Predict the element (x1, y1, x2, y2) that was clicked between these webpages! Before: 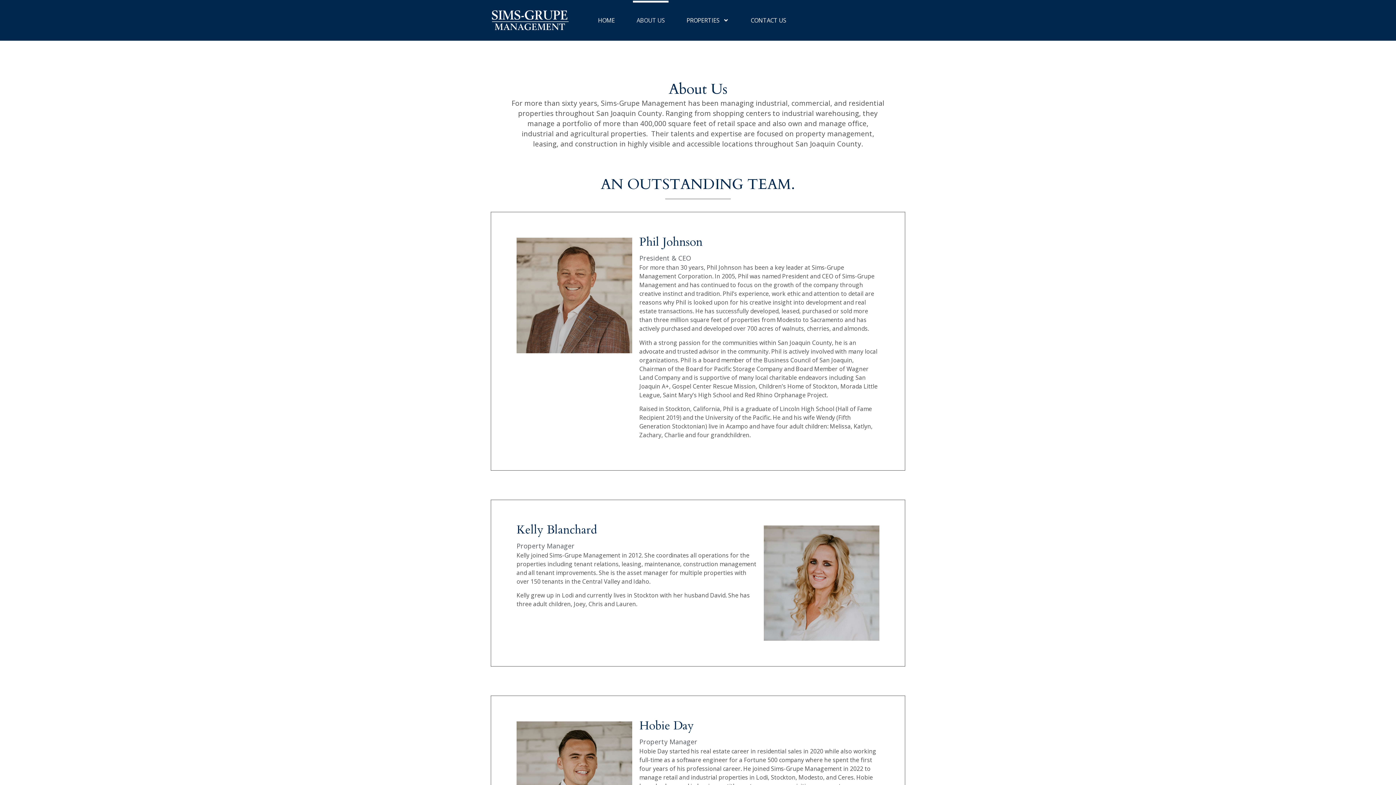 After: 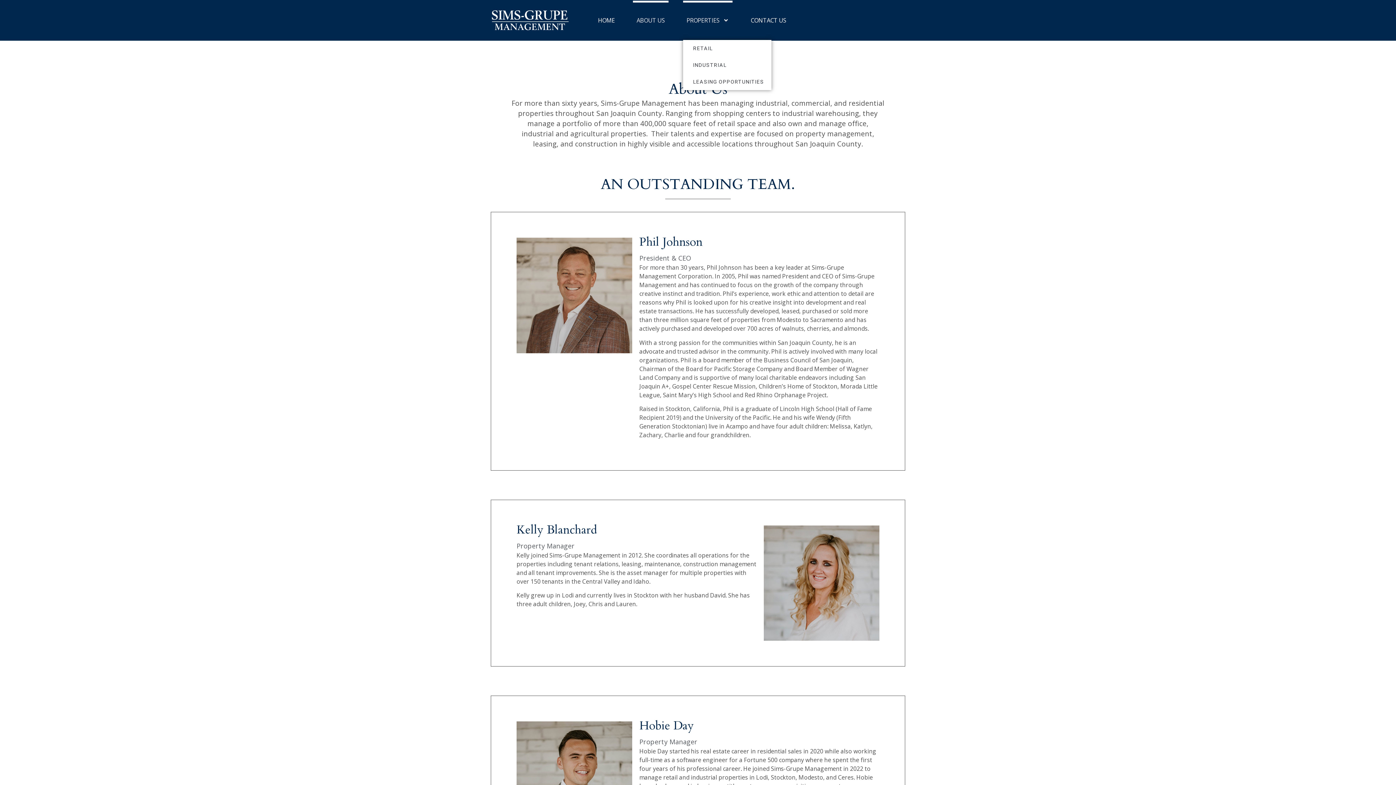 Action: label: PROPERTIES bbox: (683, 0, 732, 40)